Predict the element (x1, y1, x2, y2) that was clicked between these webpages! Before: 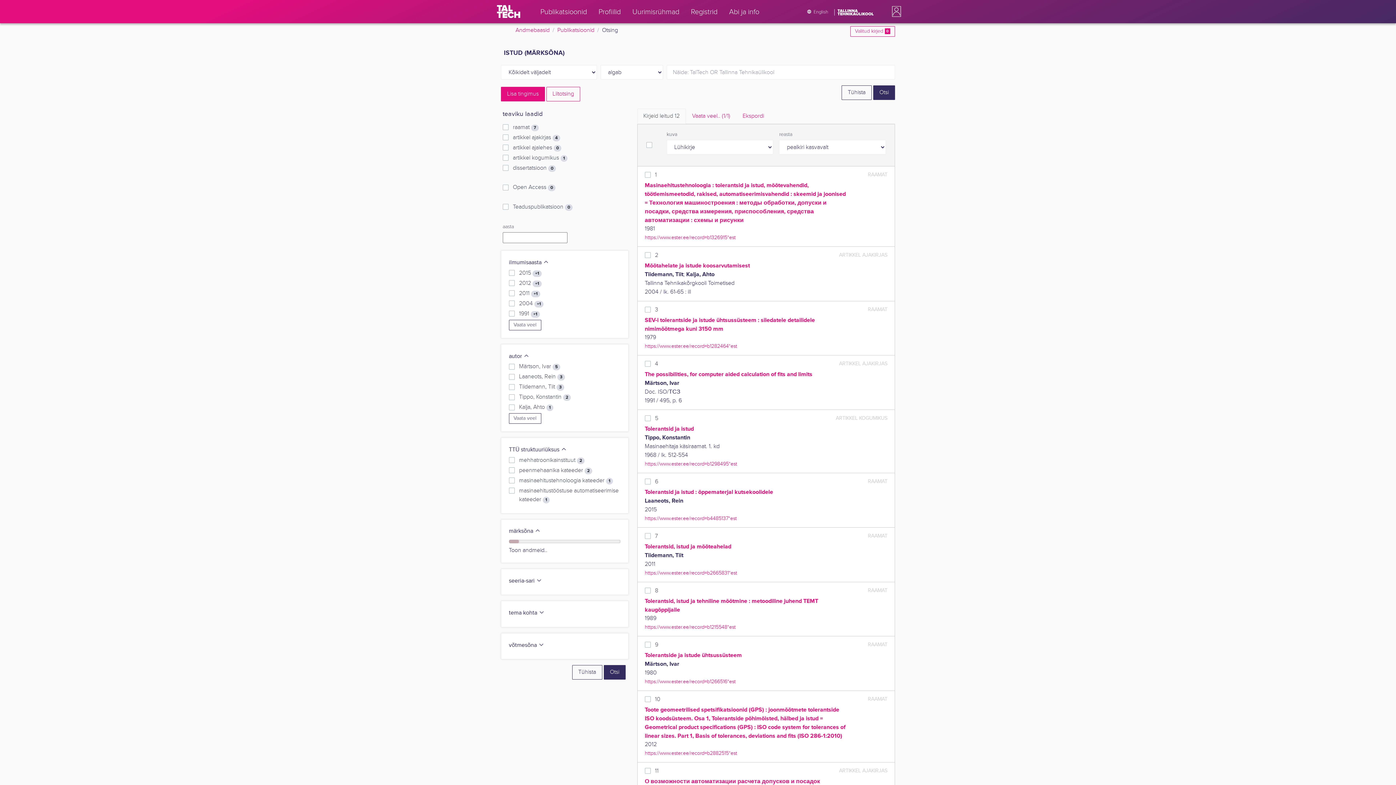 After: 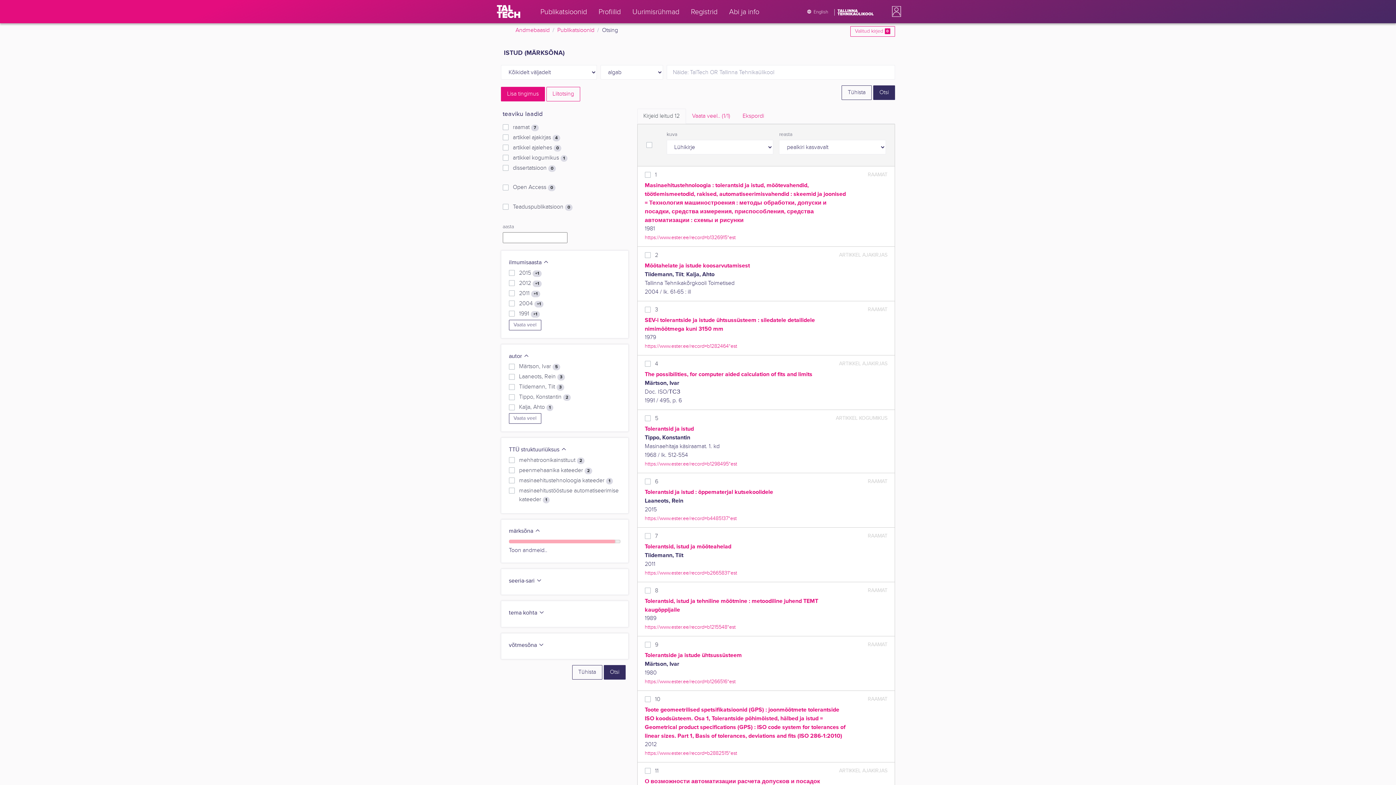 Action: bbox: (644, 343, 737, 349) label: https://www.ester.ee/record=b1282464*est